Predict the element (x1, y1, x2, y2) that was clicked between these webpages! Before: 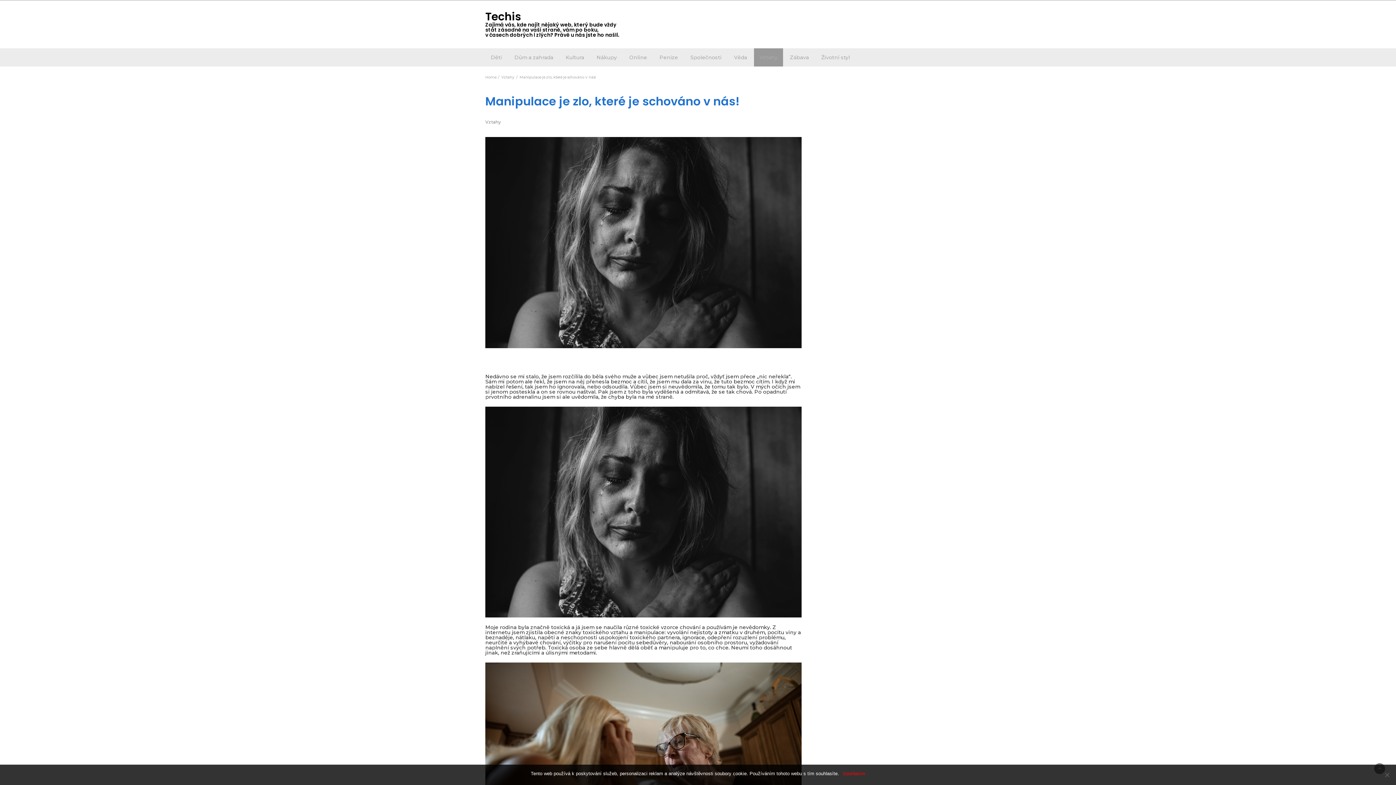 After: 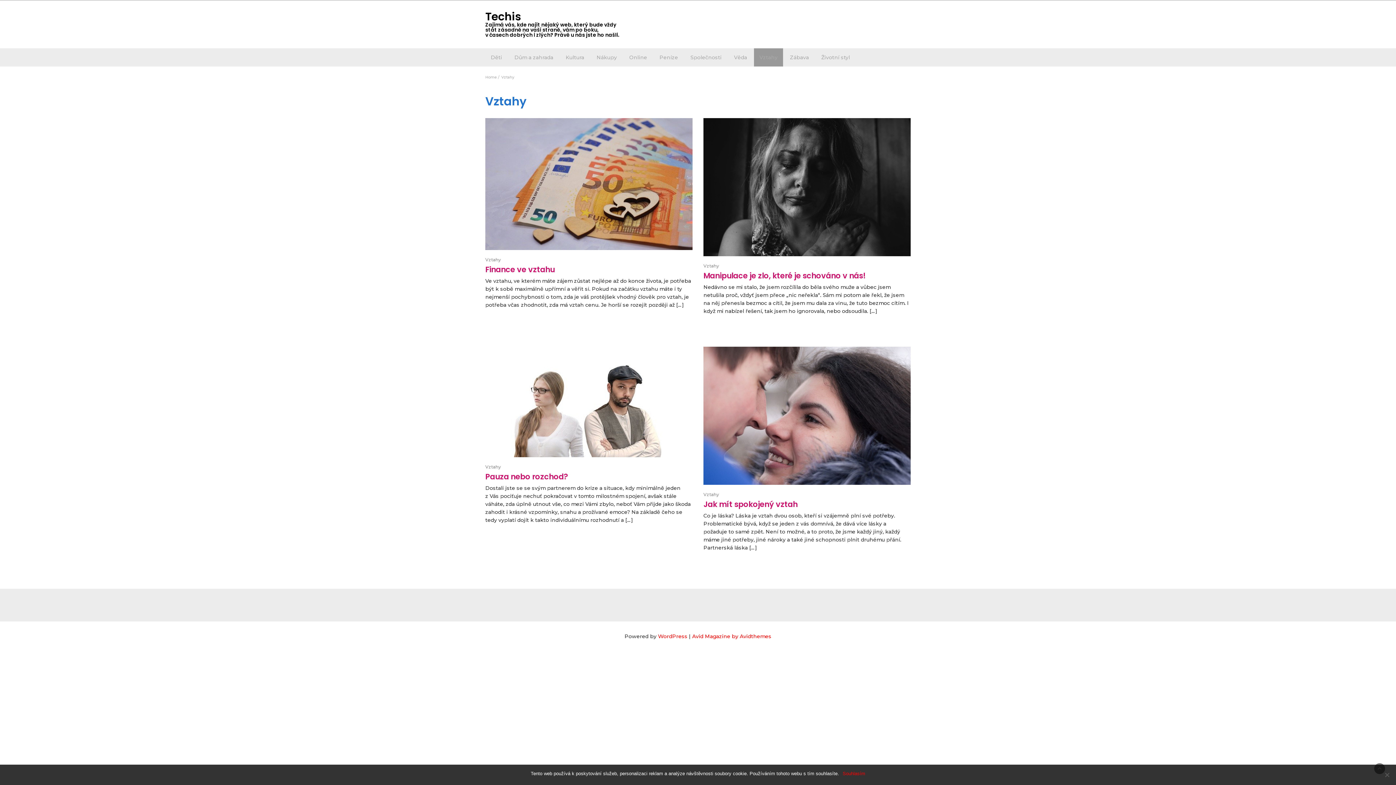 Action: label: Vztahy bbox: (501, 74, 514, 79)